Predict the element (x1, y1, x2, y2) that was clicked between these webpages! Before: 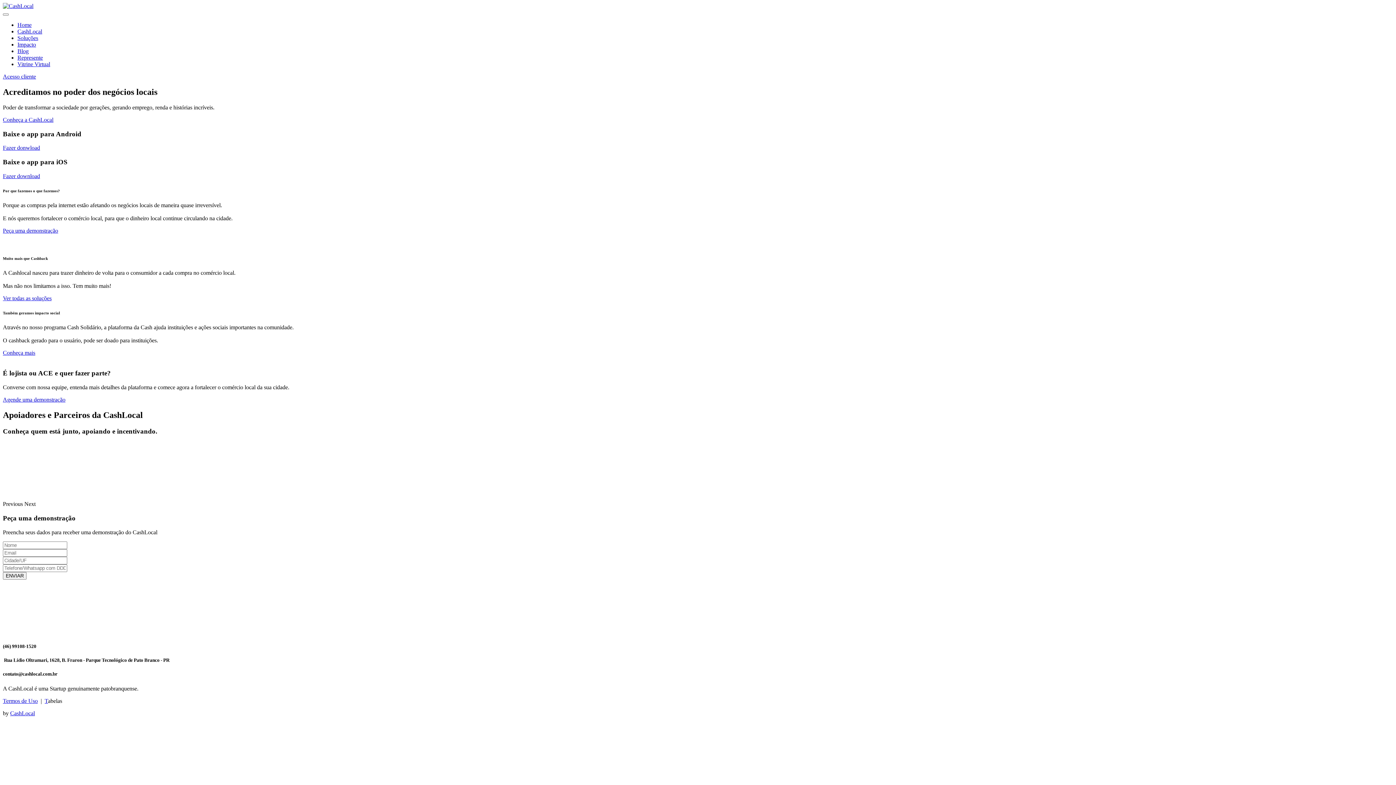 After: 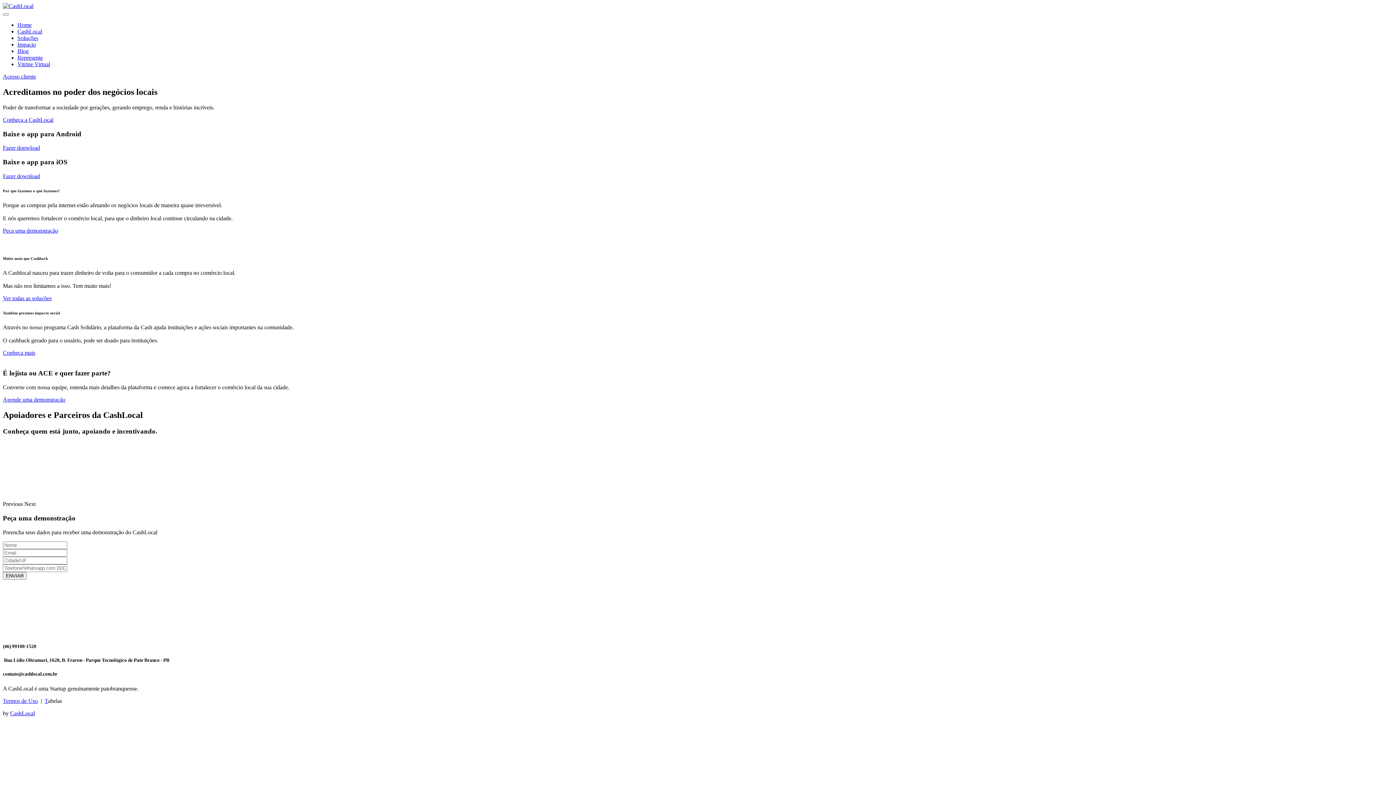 Action: bbox: (2, 2, 33, 9)